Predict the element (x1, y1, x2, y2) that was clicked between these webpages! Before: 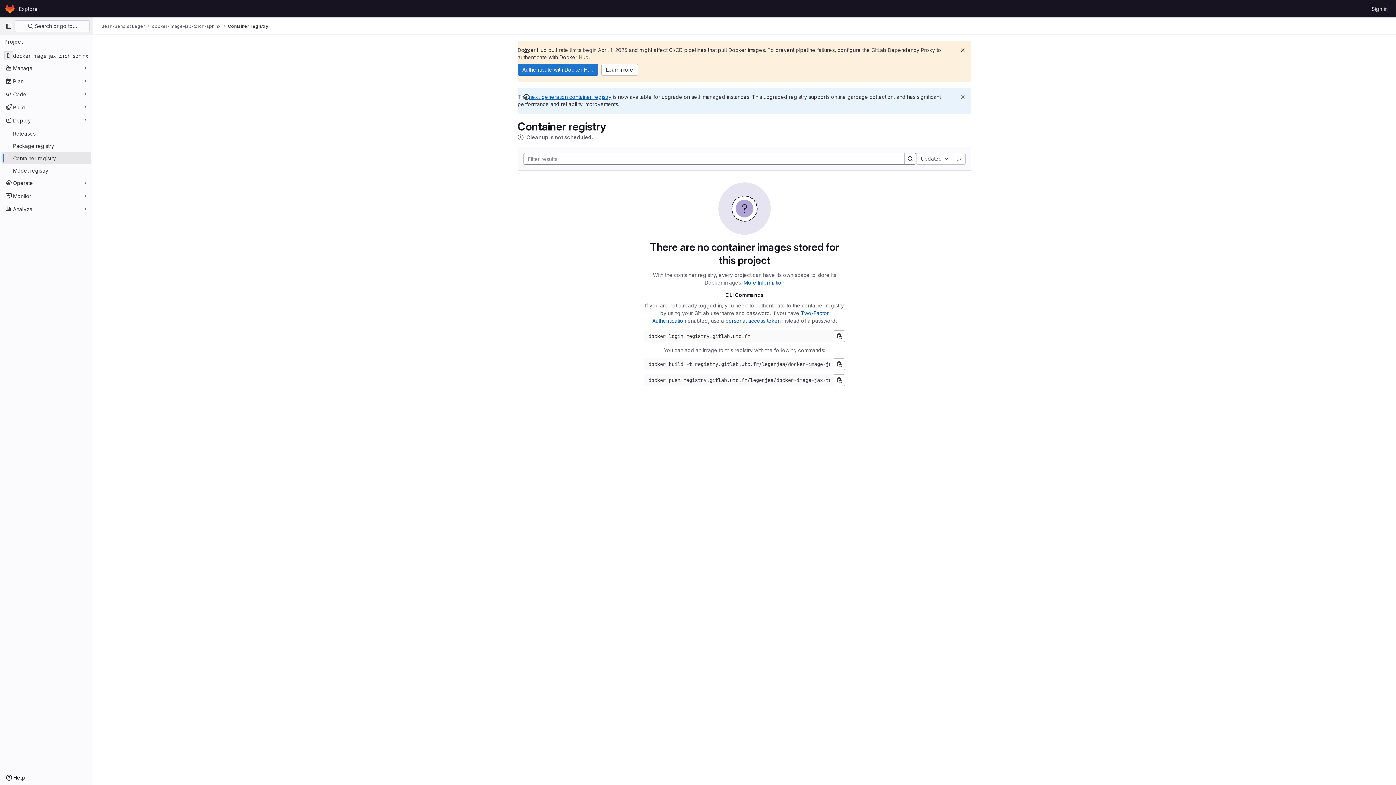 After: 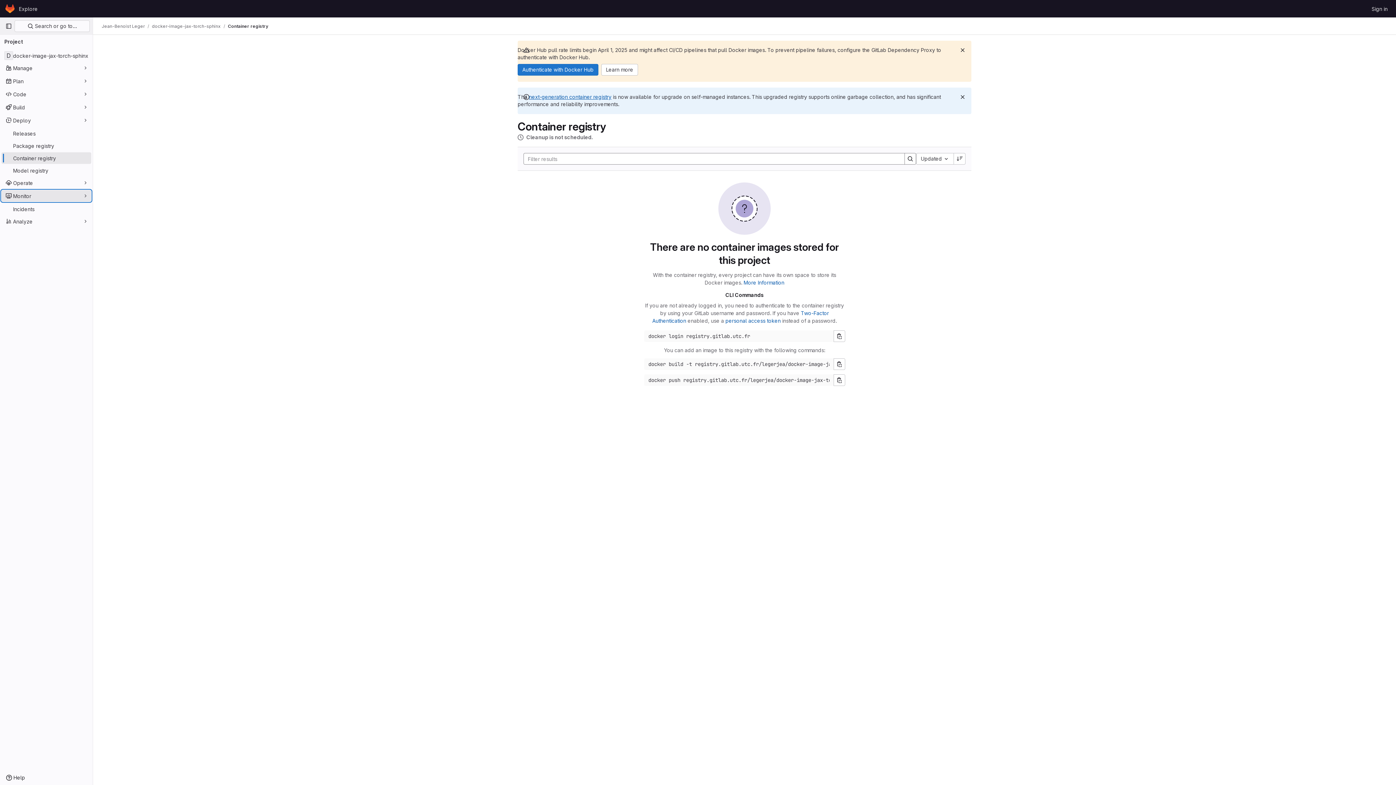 Action: label: Monitor bbox: (1, 190, 91, 201)